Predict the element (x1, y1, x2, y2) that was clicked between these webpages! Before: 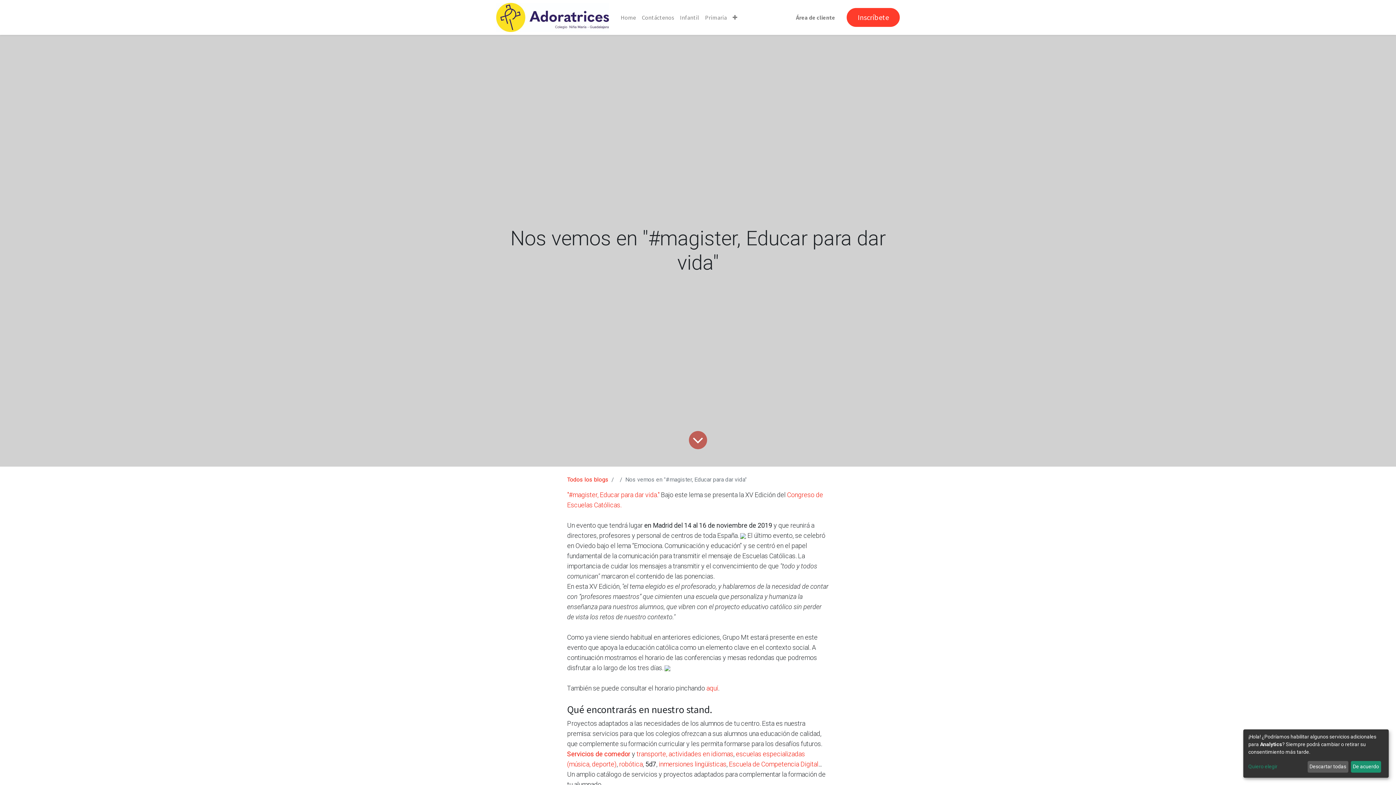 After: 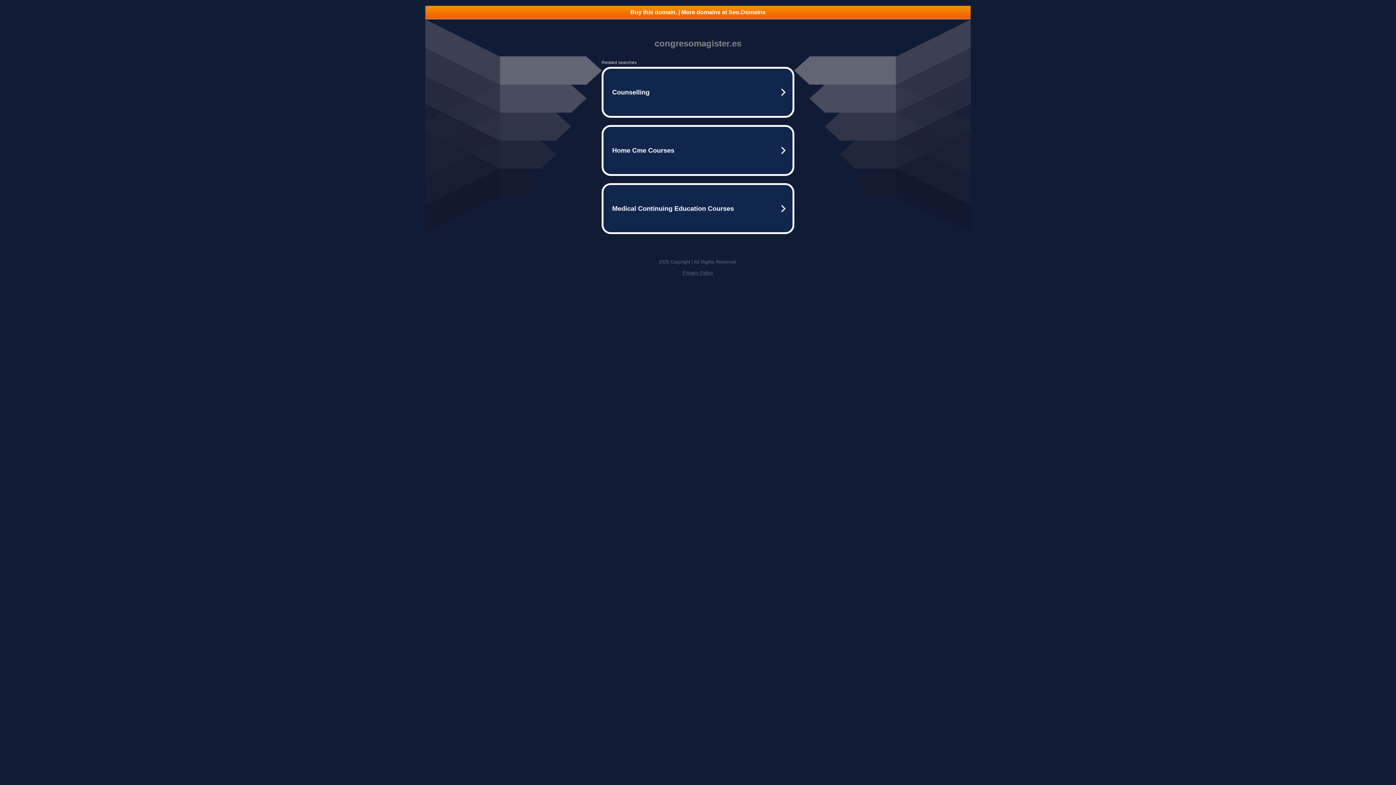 Action: bbox: (567, 491, 661, 498) label: "#magister, Educar para dar vida." 